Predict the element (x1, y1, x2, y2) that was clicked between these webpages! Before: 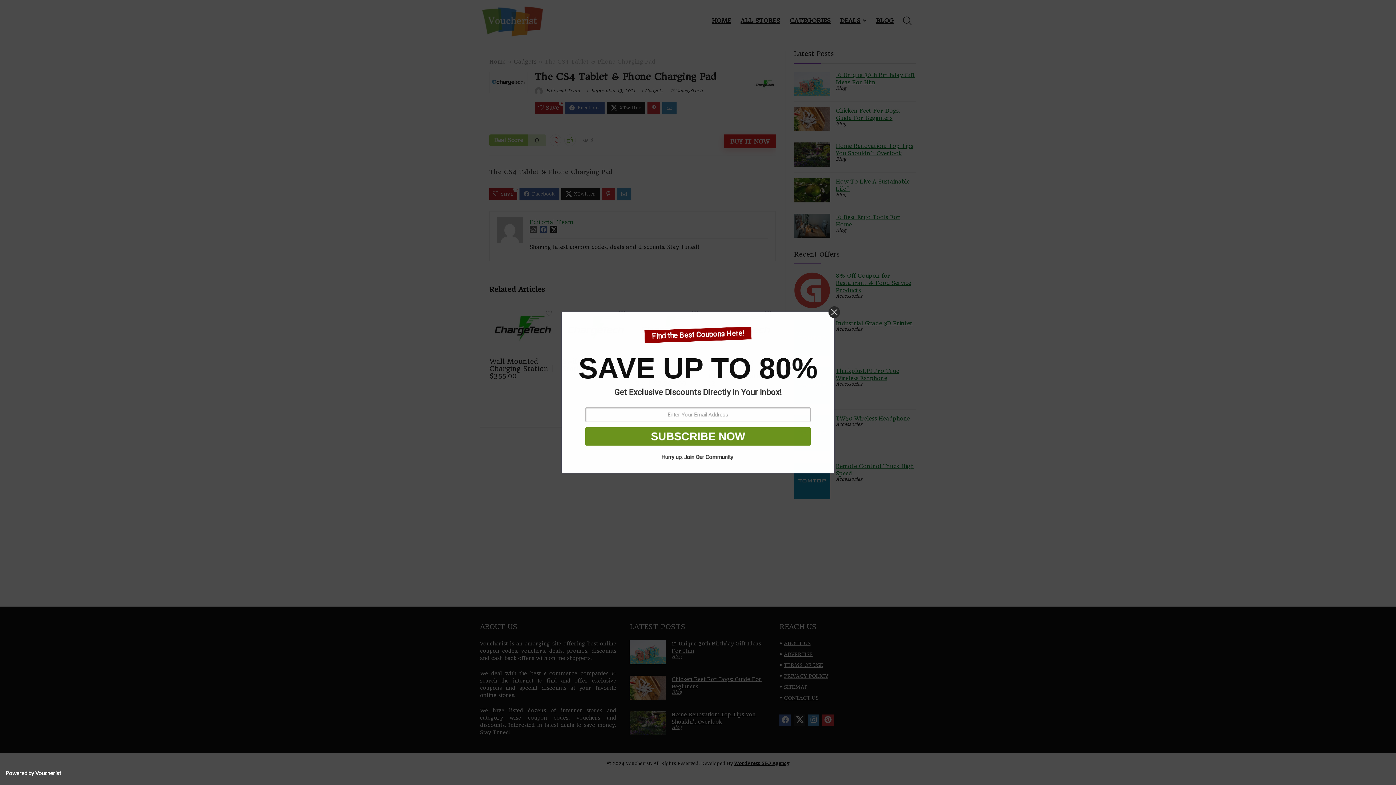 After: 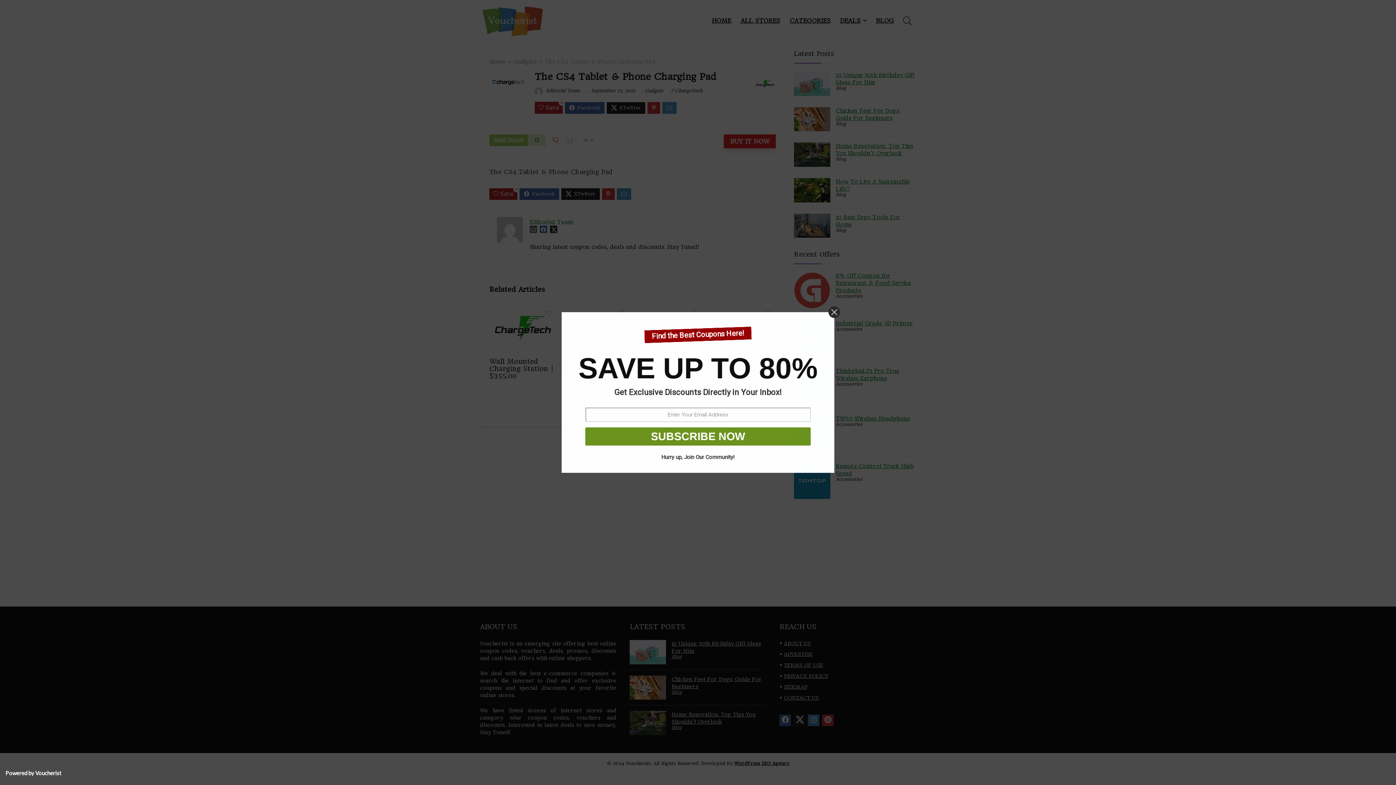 Action: label: Powered by Voucherist bbox: (5, 770, 64, 776)